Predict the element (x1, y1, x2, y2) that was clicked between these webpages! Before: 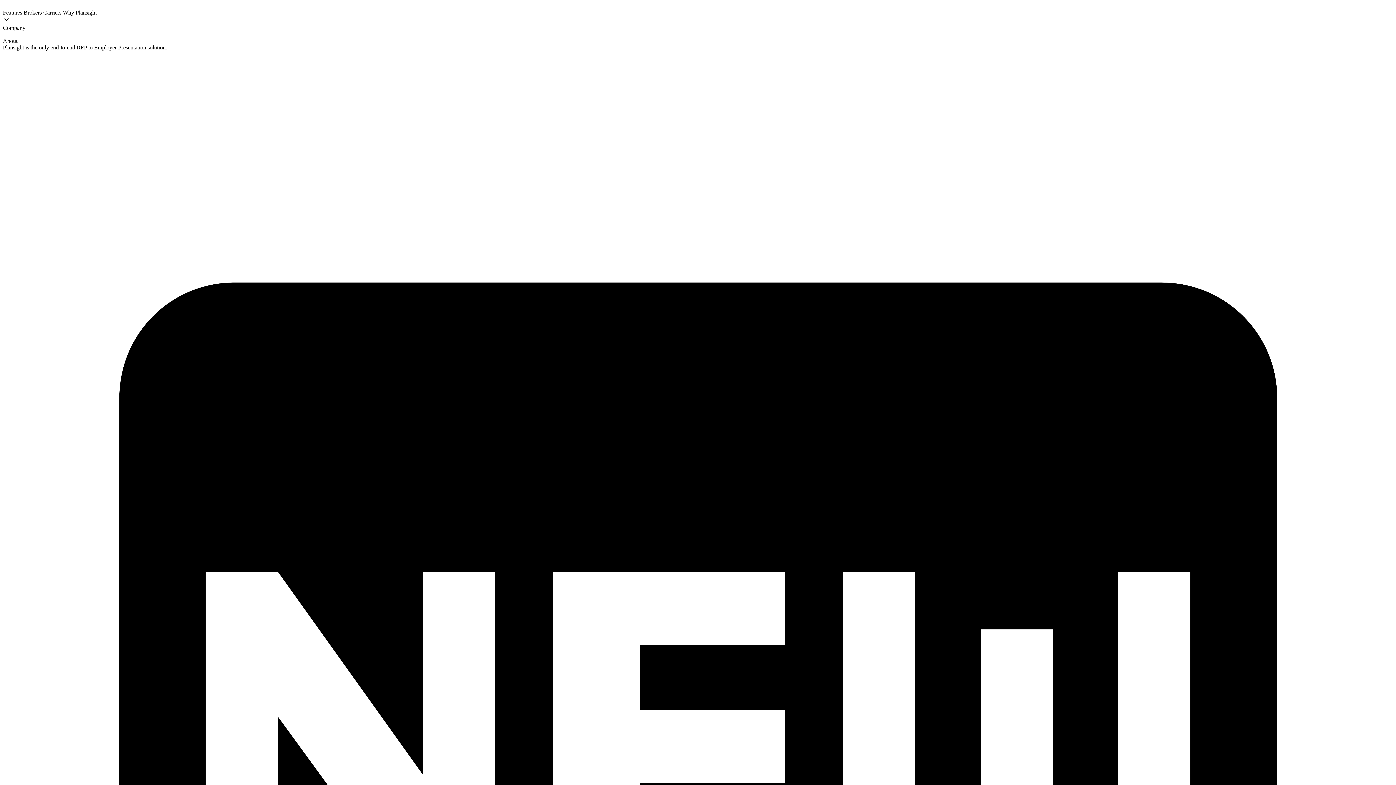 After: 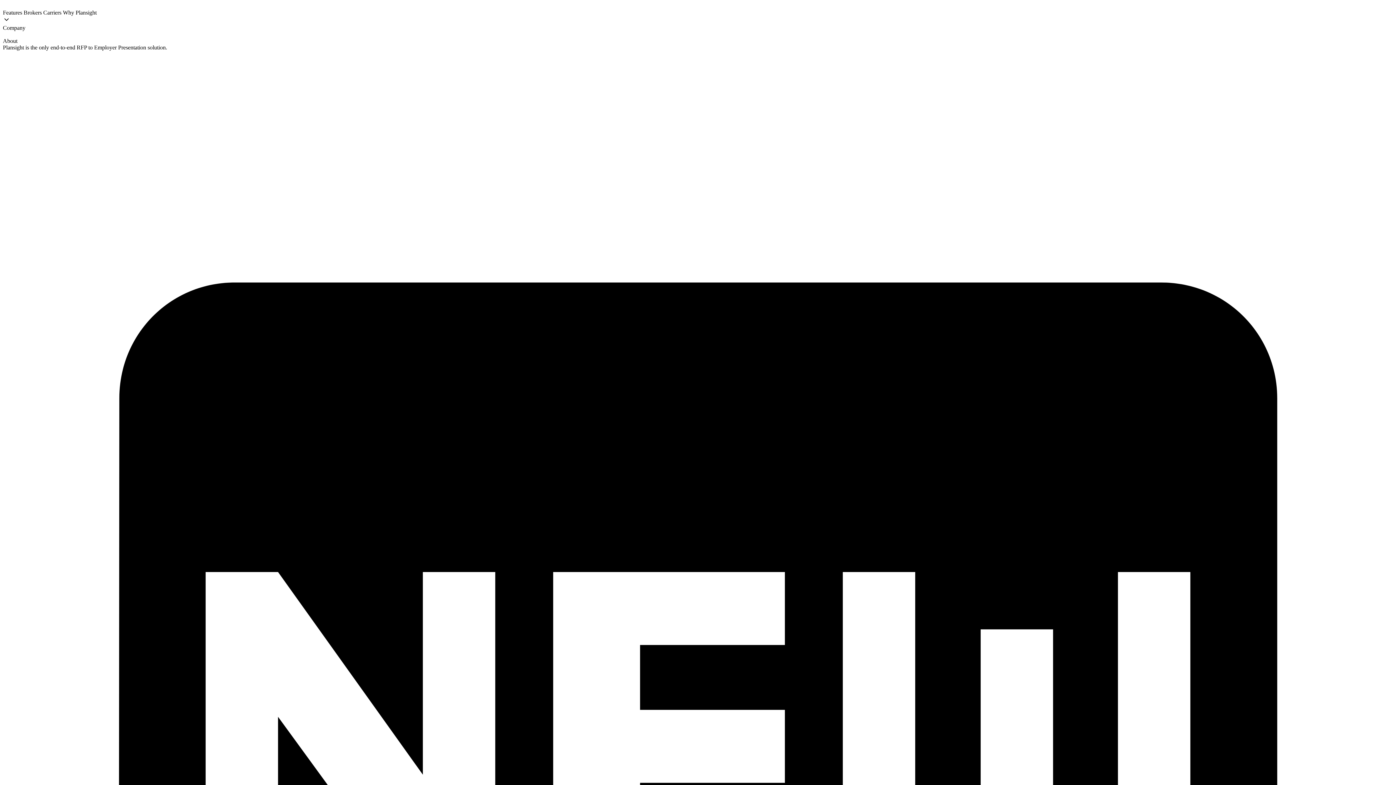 Action: label: About
Plansight is the only end-to-end RFP to Employer Presentation solution. bbox: (2, 31, 1393, 50)